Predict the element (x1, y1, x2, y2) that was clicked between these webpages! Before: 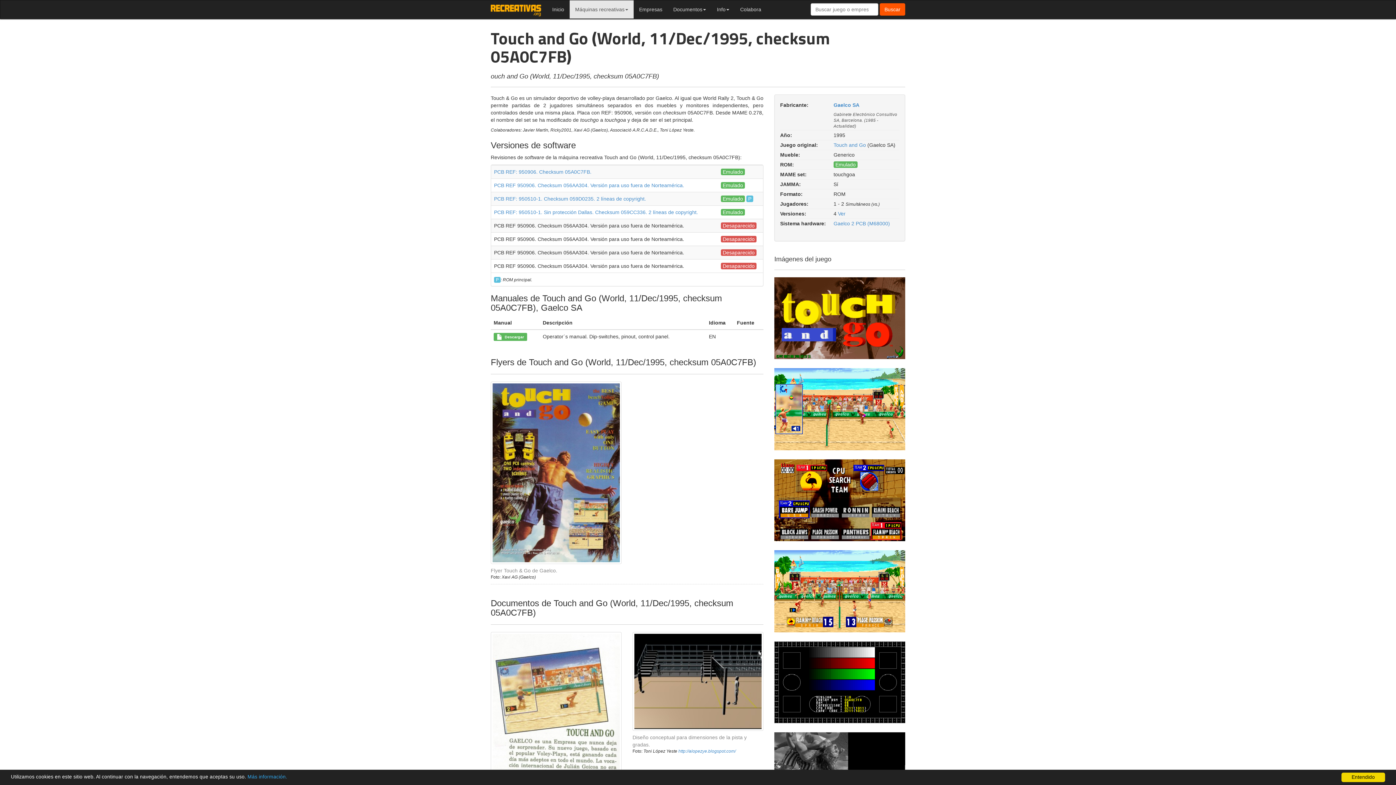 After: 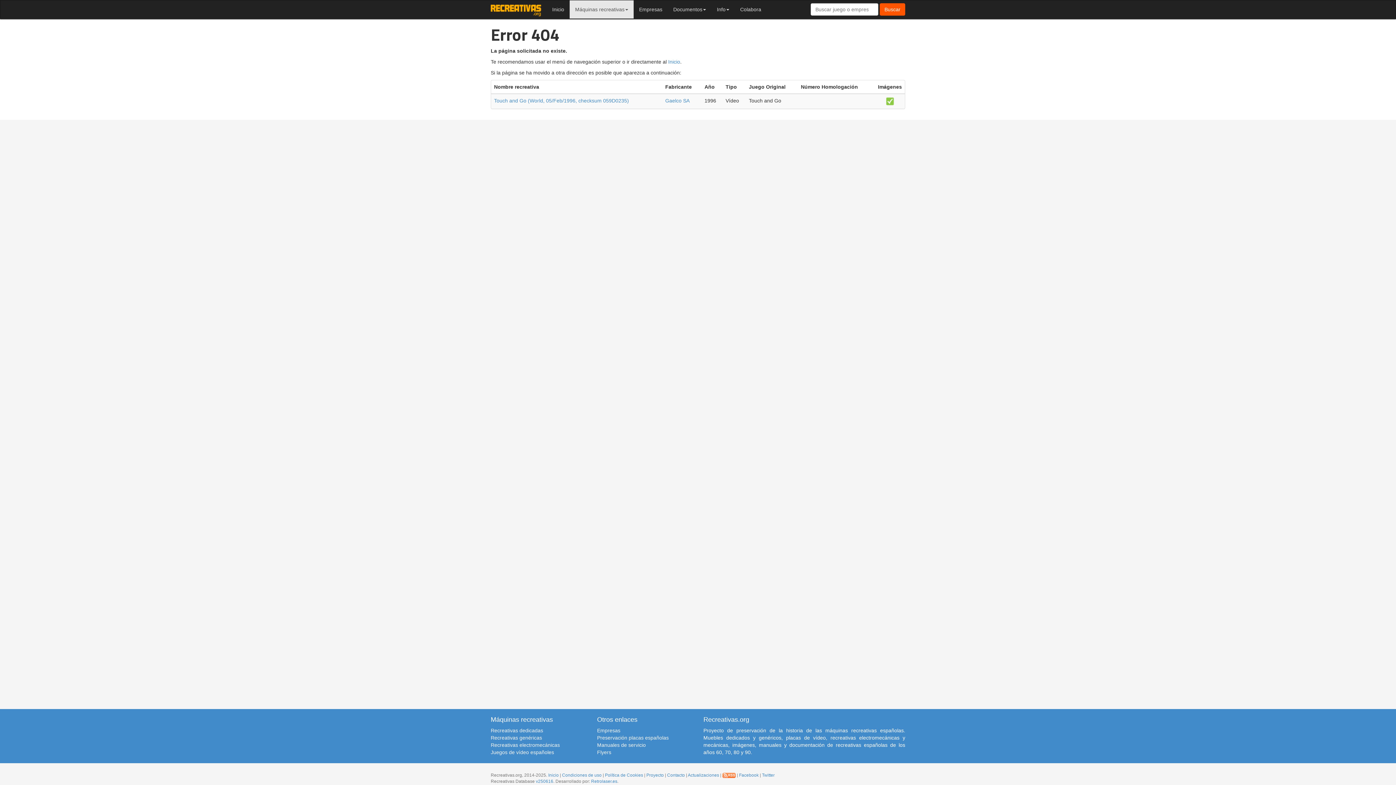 Action: label: PCB REF: 950510-1. Checksum 059D0235. 2 líneas de copyright. bbox: (494, 196, 646, 201)